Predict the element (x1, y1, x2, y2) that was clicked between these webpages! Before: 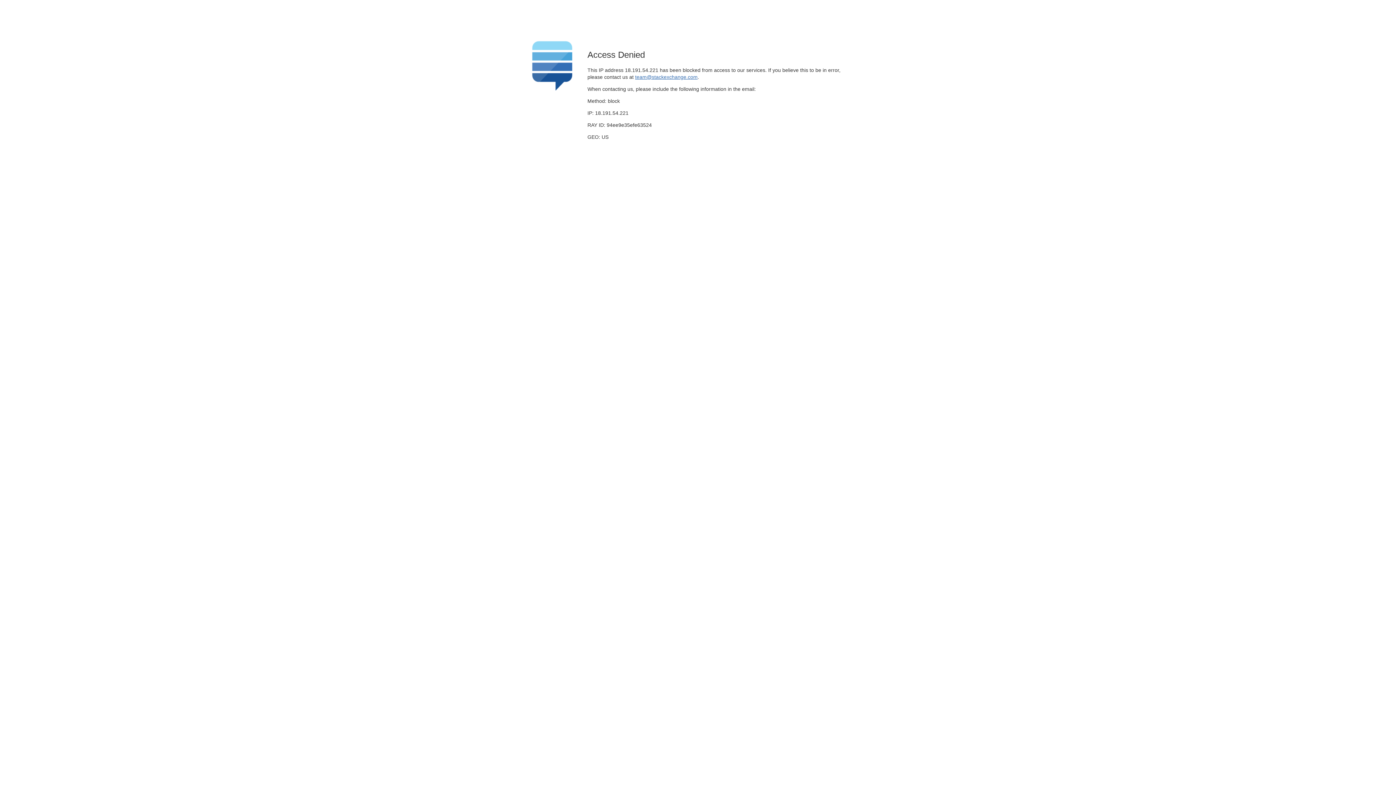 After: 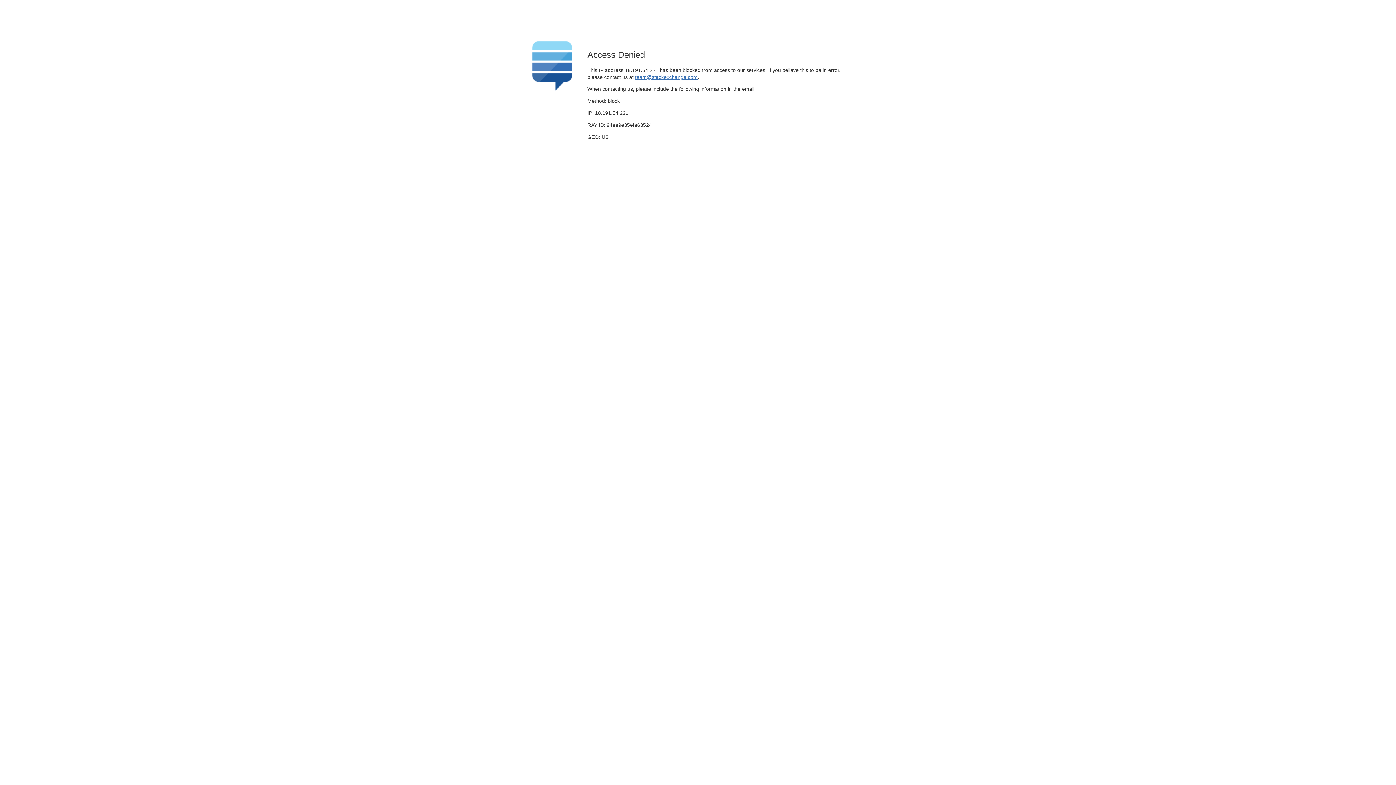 Action: bbox: (635, 74, 697, 79) label: team@stackexchange.com